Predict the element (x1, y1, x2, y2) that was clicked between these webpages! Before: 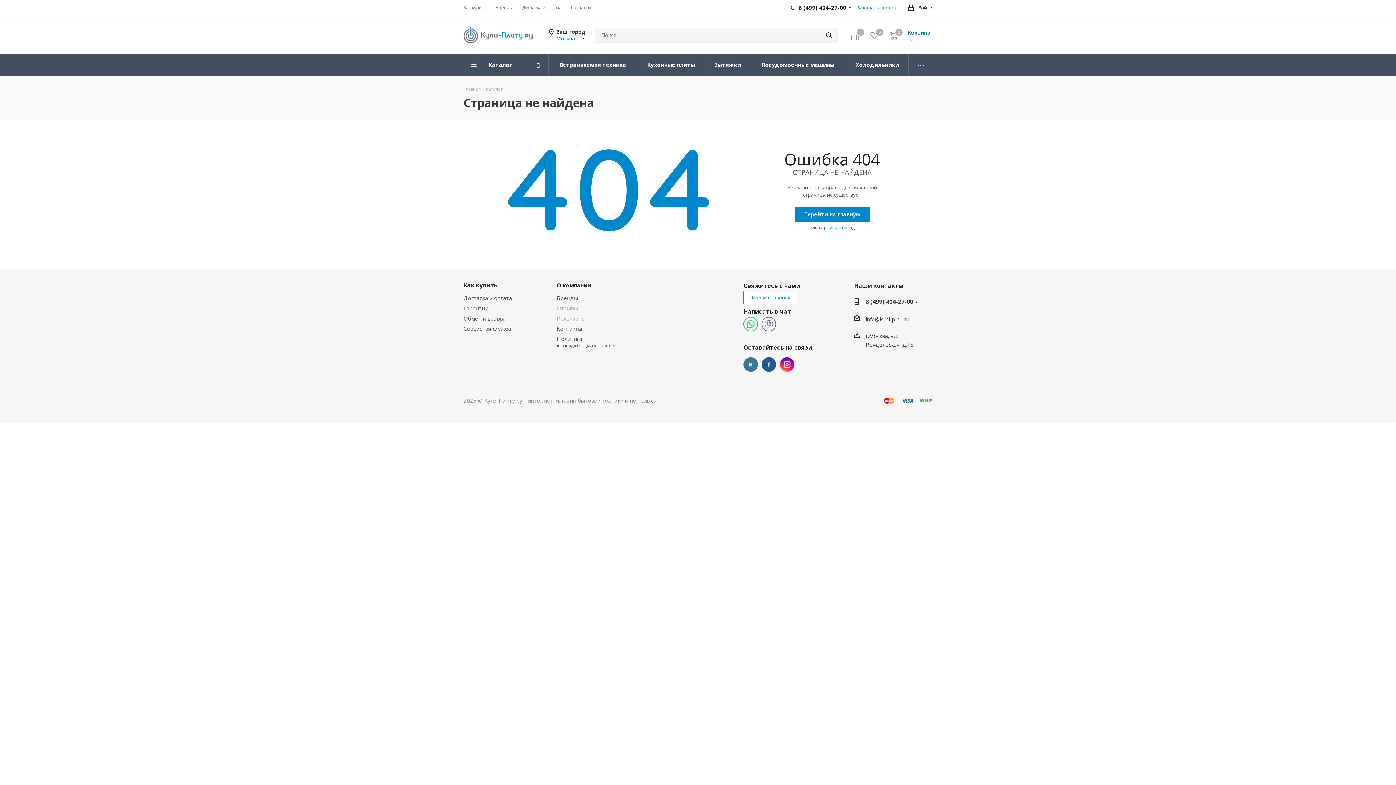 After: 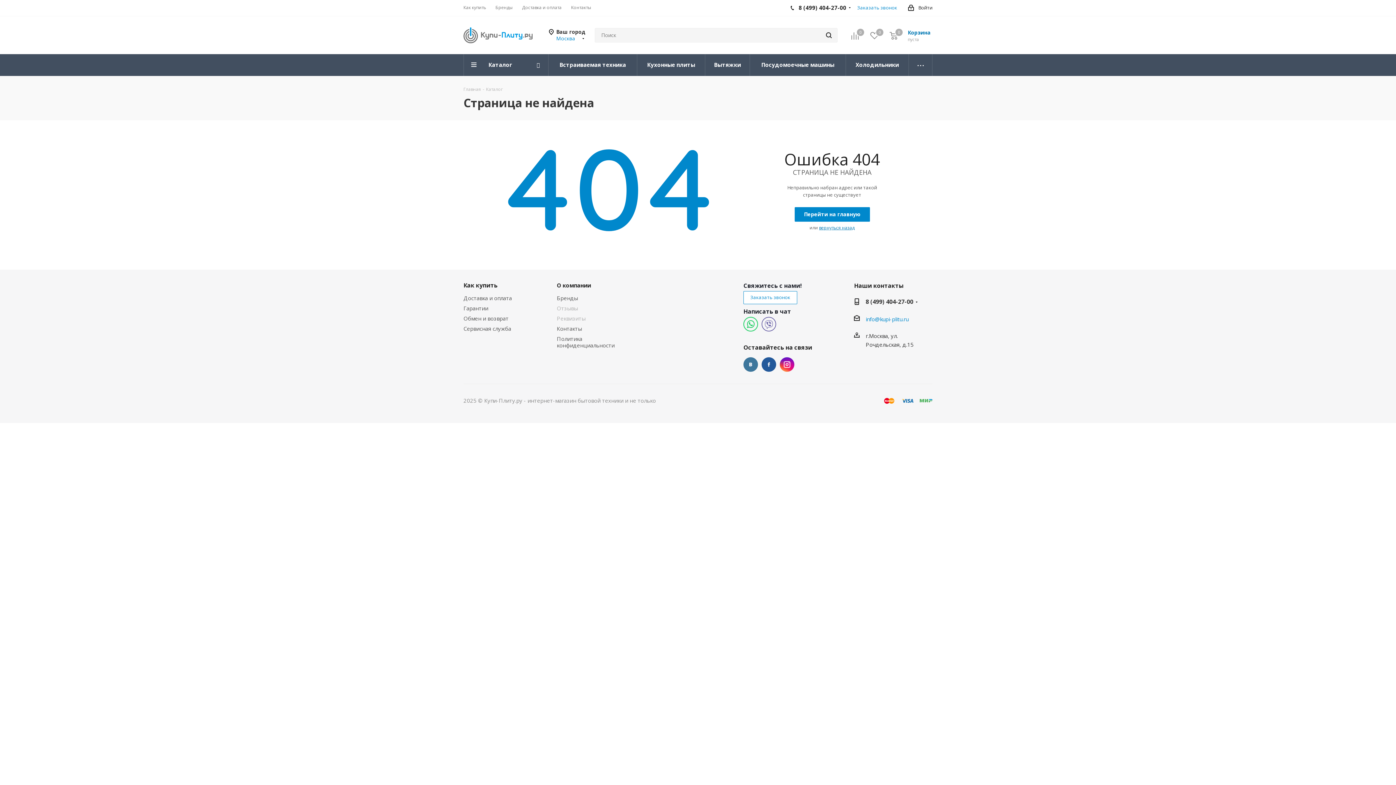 Action: label: info@kupi-plitu.ru bbox: (865, 315, 908, 322)